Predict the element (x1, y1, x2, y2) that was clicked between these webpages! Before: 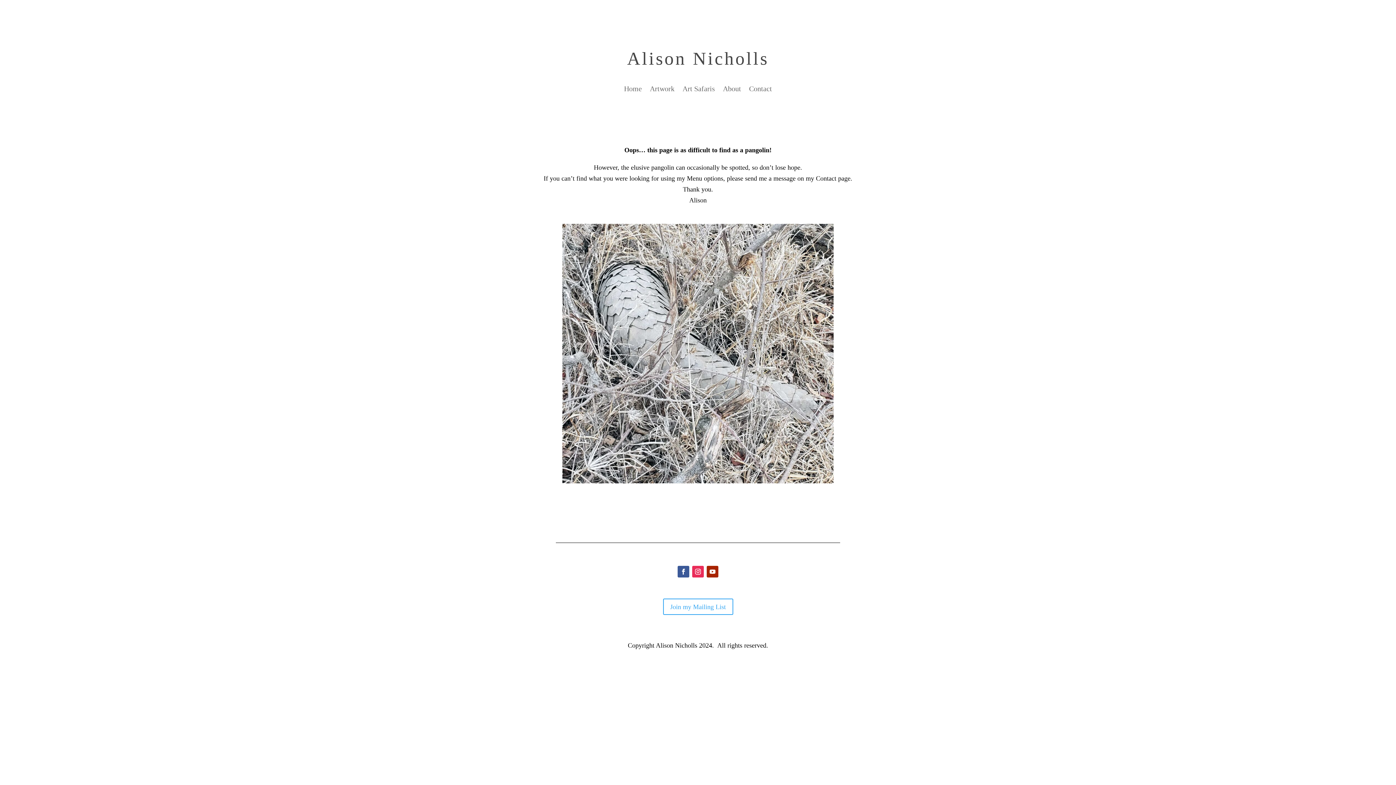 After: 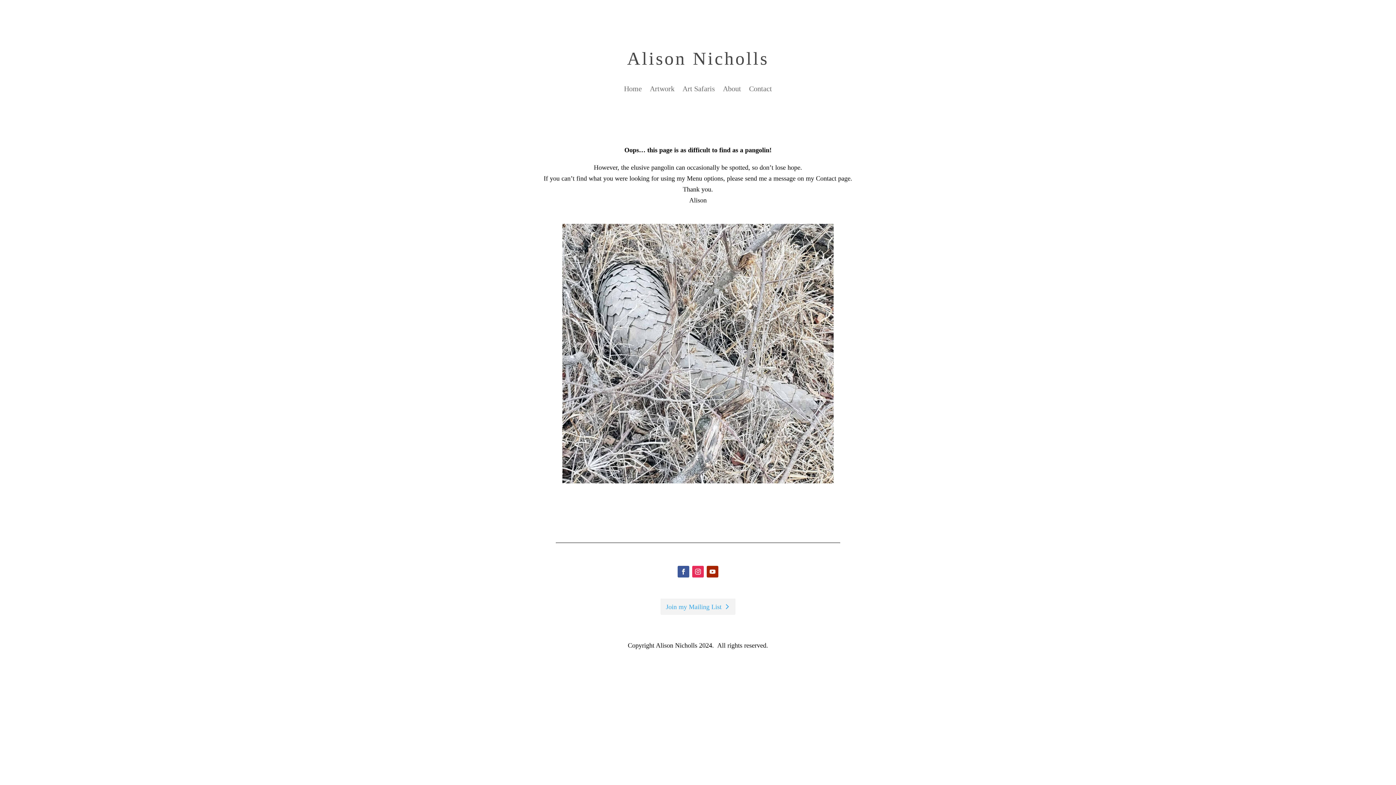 Action: label: Join my Mailing List bbox: (663, 599, 733, 615)